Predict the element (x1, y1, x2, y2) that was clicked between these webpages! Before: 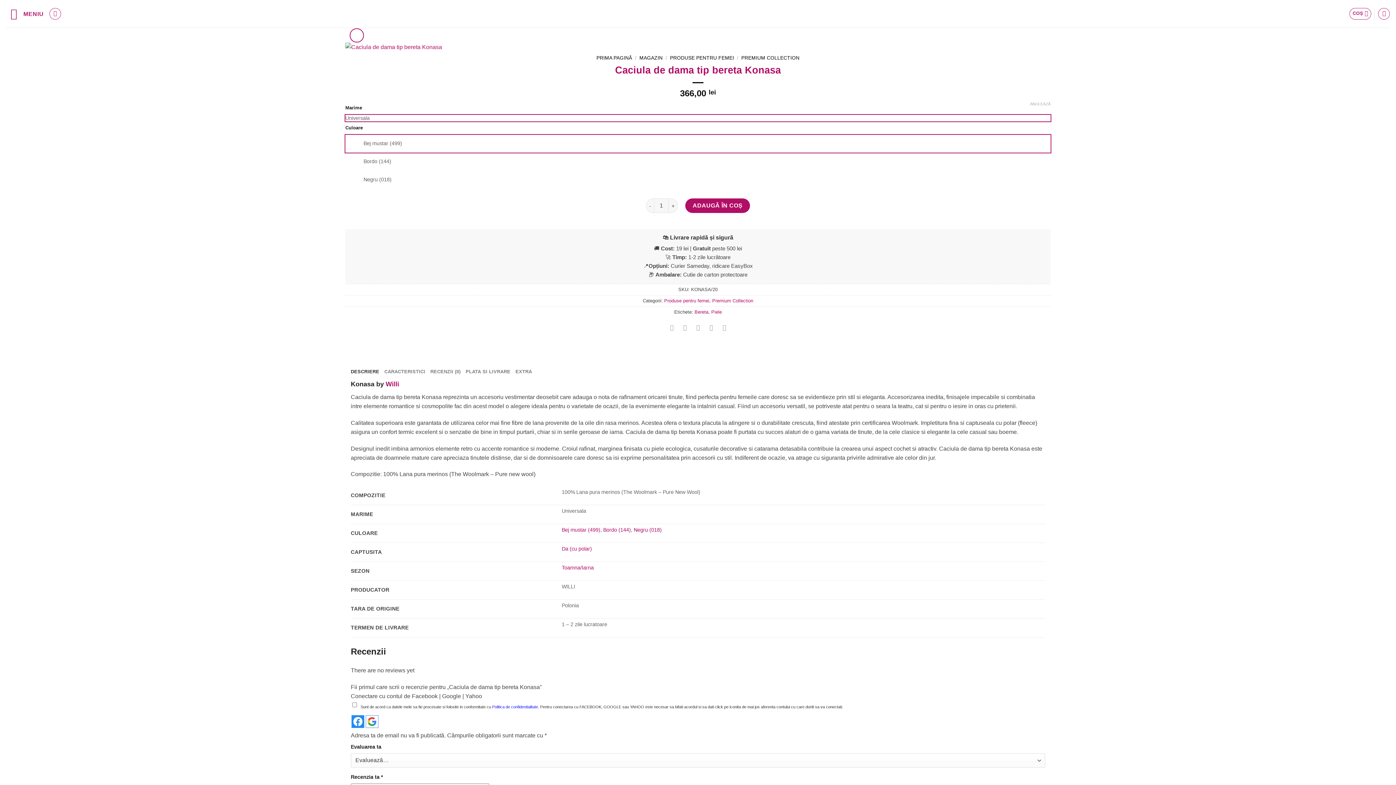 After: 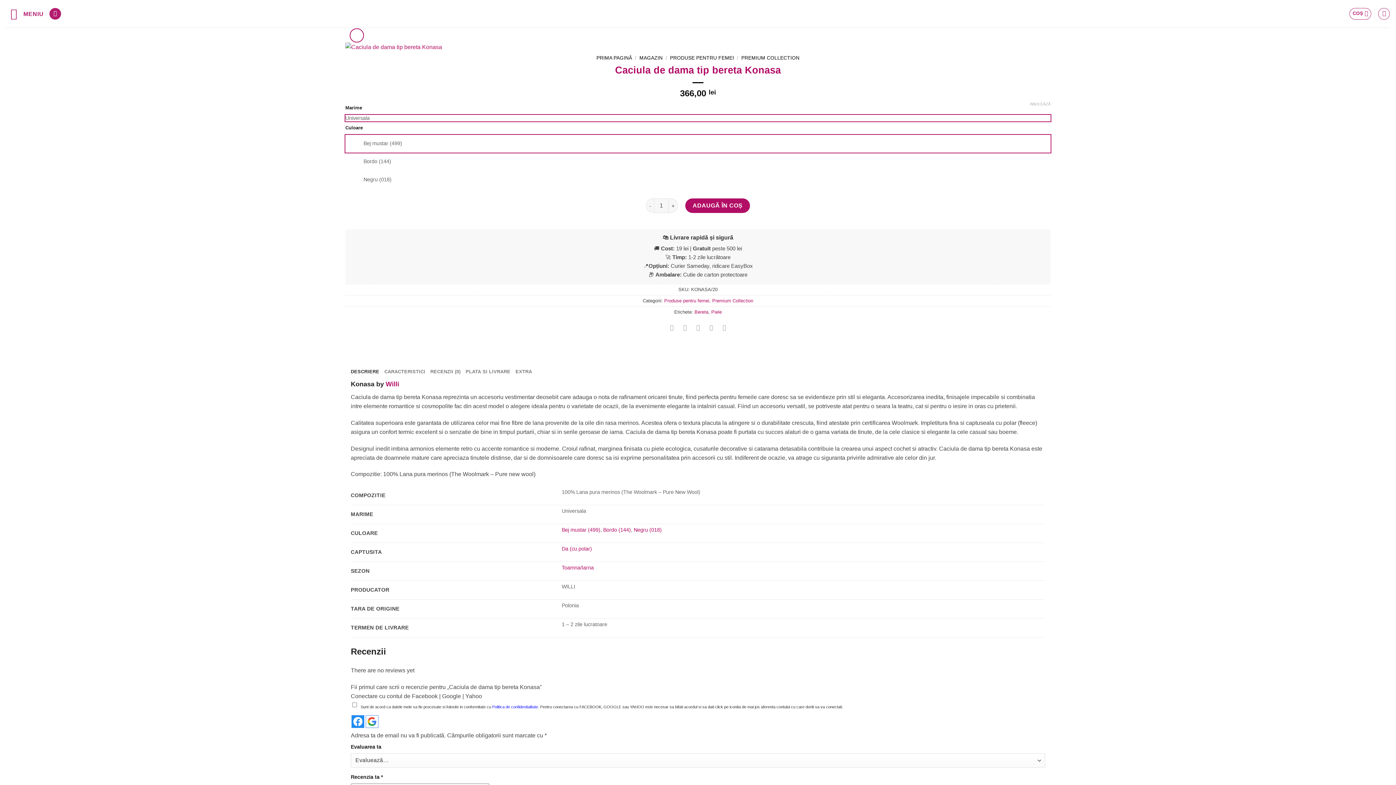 Action: label: Caută bbox: (49, 8, 61, 19)